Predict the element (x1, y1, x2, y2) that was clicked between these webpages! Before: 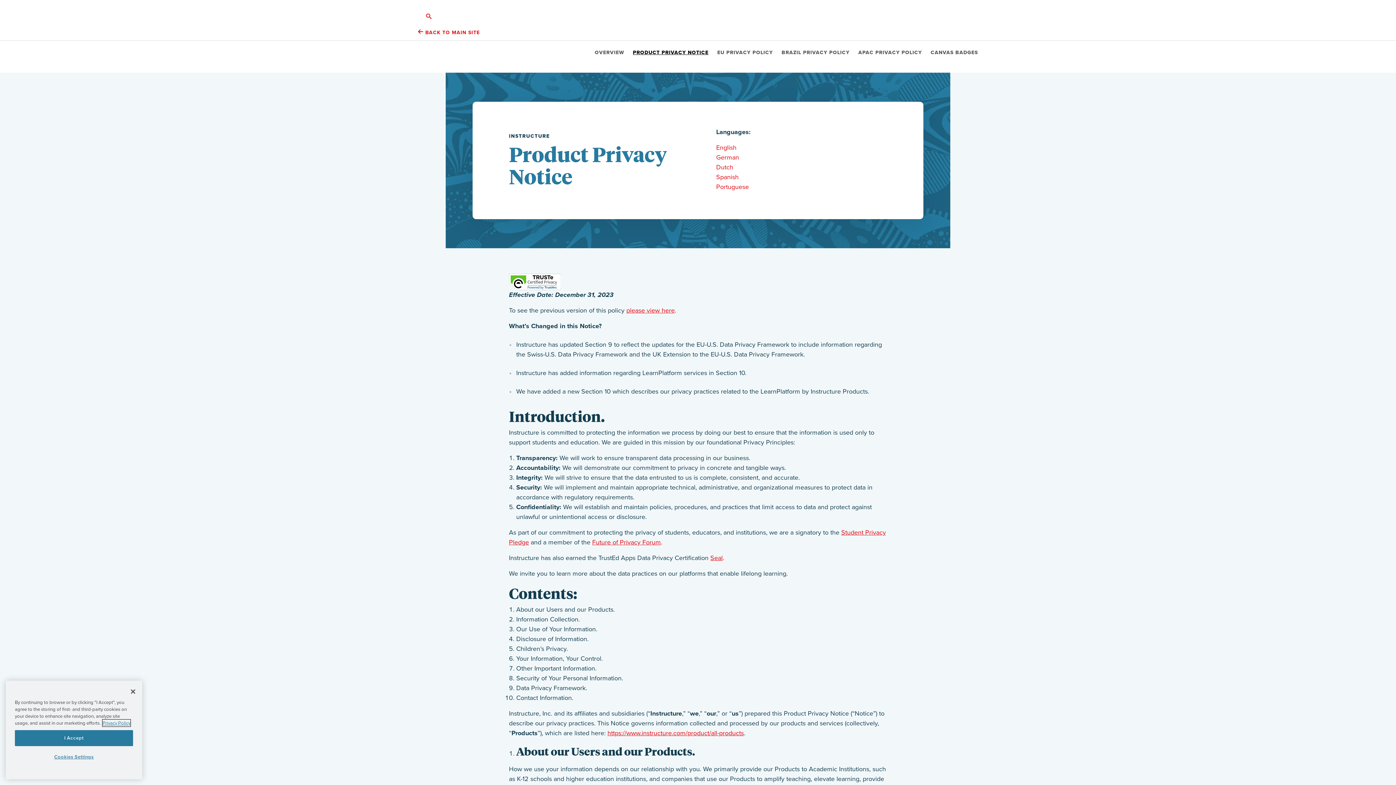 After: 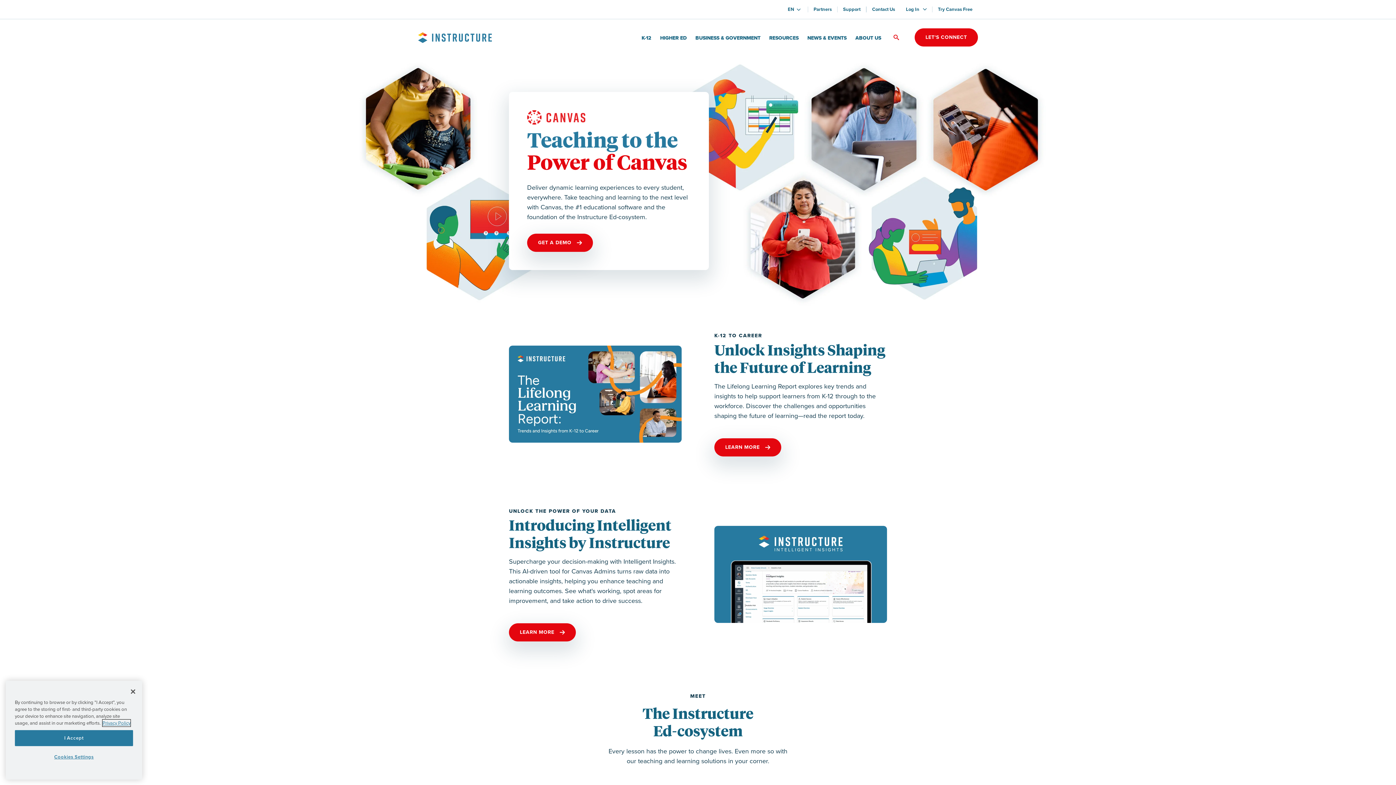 Action: label: BACK TO MAIN SITE bbox: (418, 28, 480, 36)